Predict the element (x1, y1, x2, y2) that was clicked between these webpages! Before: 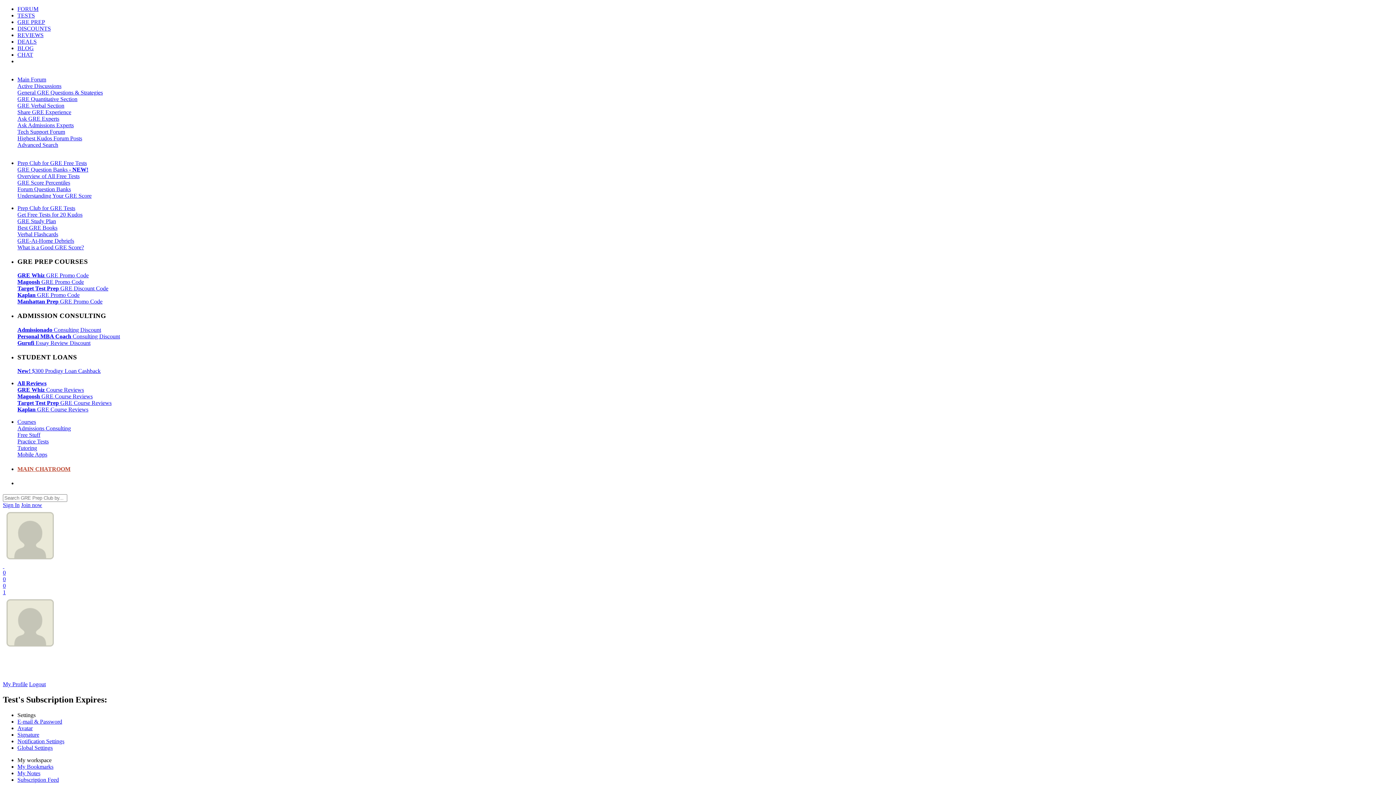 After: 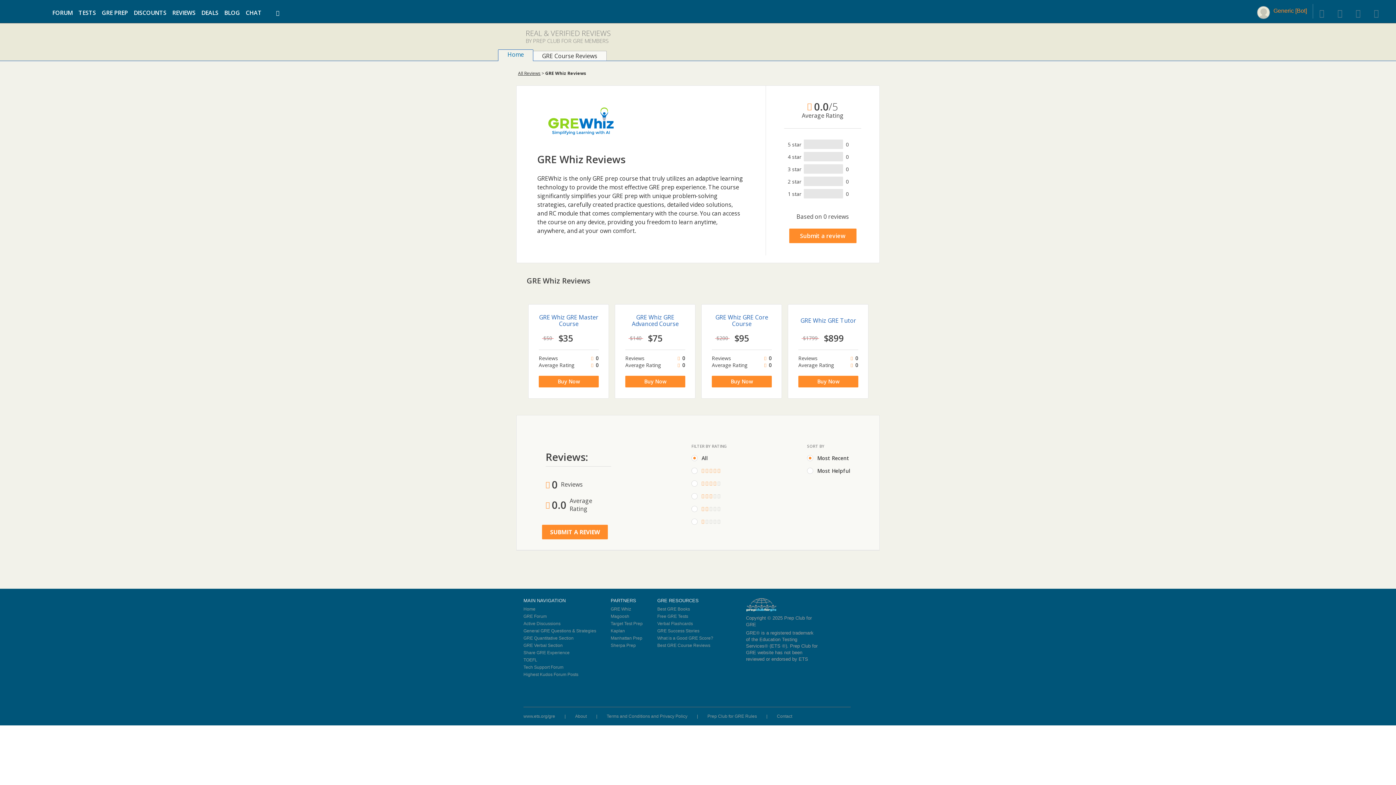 Action: label: GRE Whiz Course Reviews bbox: (17, 387, 84, 393)